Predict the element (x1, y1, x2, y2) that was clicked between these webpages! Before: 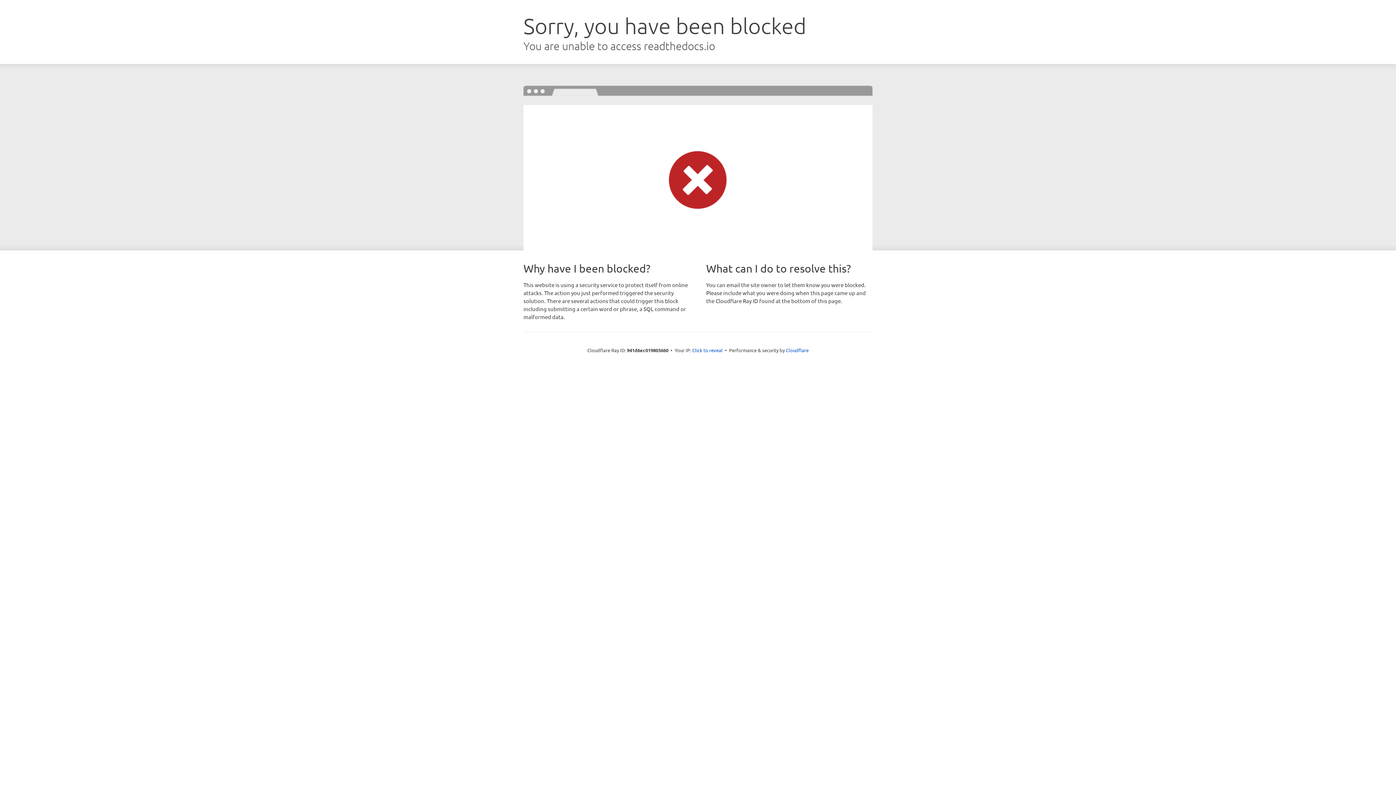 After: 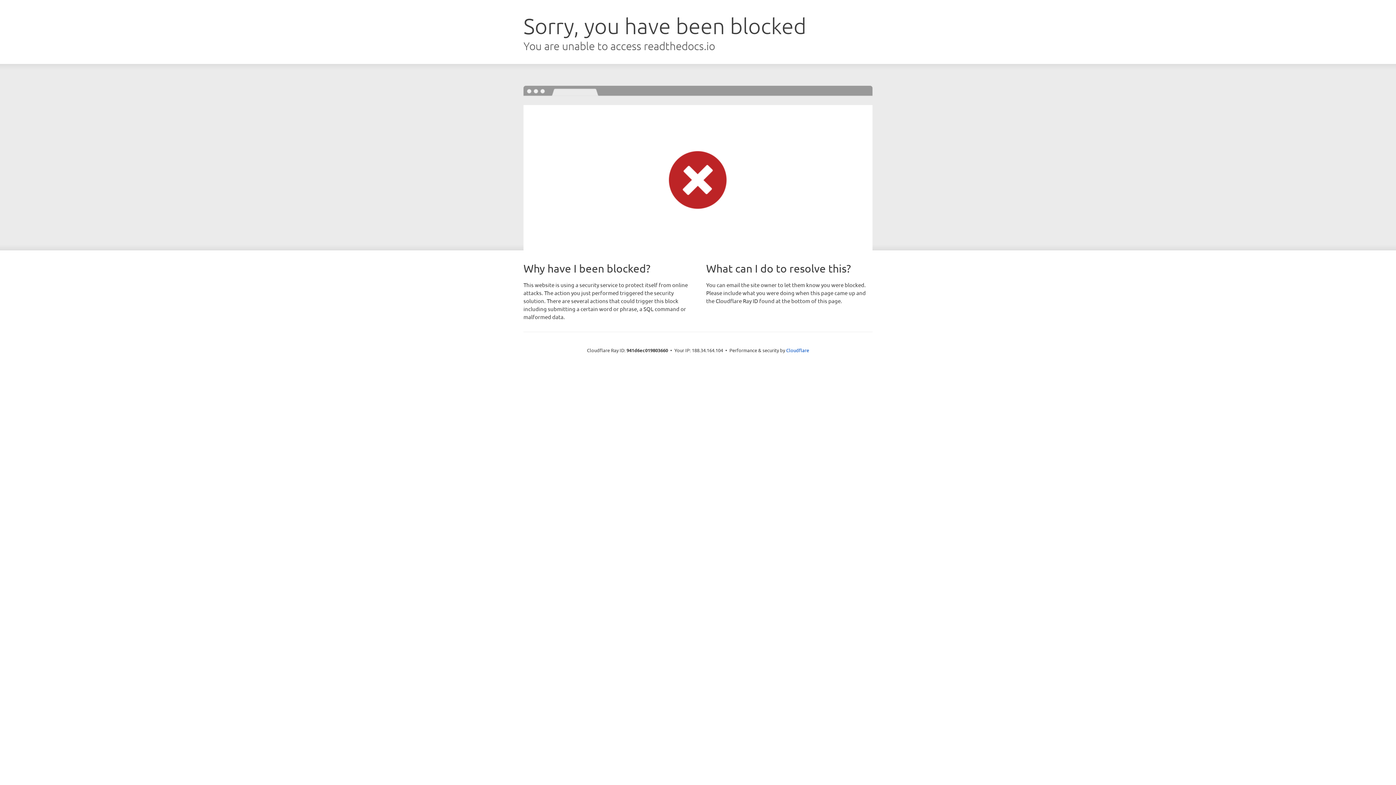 Action: bbox: (692, 346, 722, 353) label: Click to reveal